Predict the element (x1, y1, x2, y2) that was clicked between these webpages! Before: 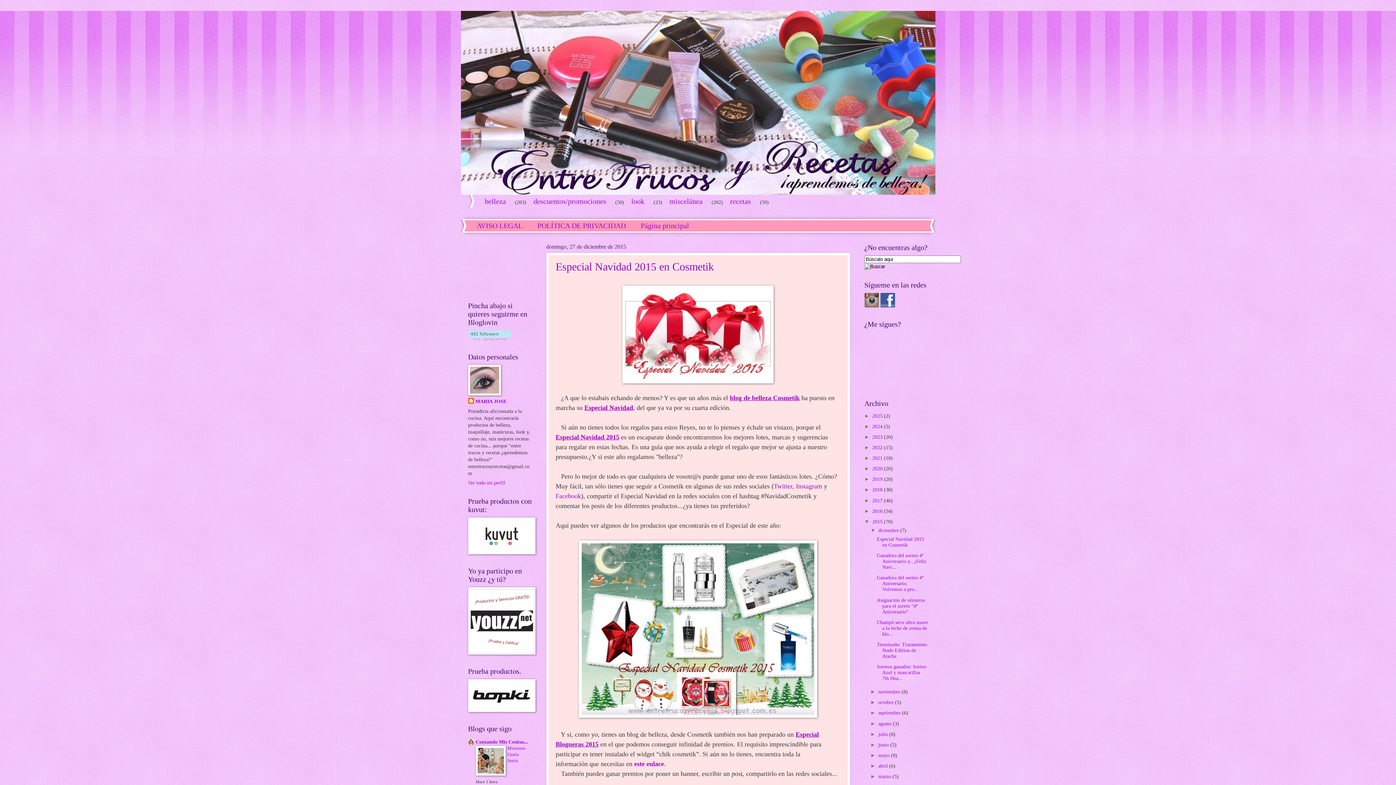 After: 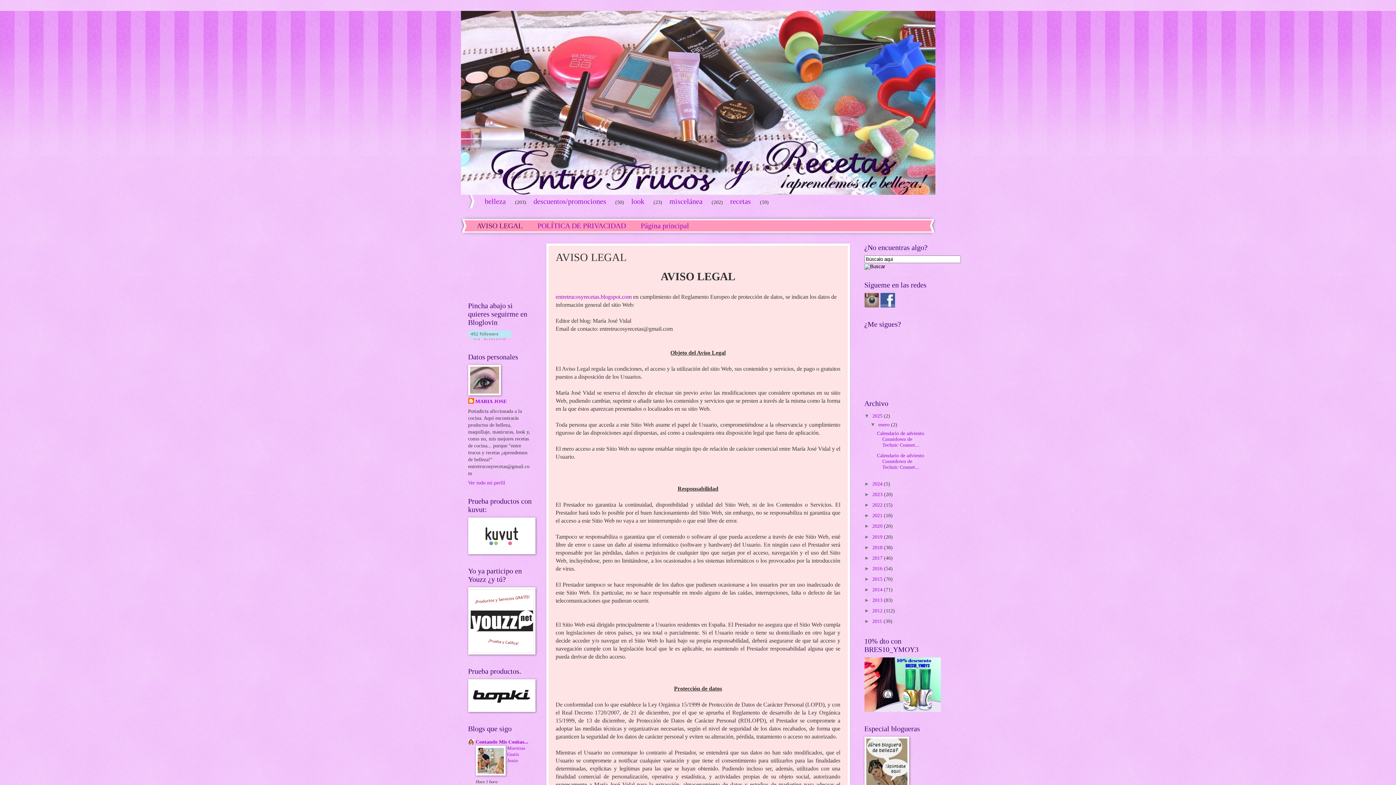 Action: bbox: (469, 220, 530, 232) label: AVISO LEGAL